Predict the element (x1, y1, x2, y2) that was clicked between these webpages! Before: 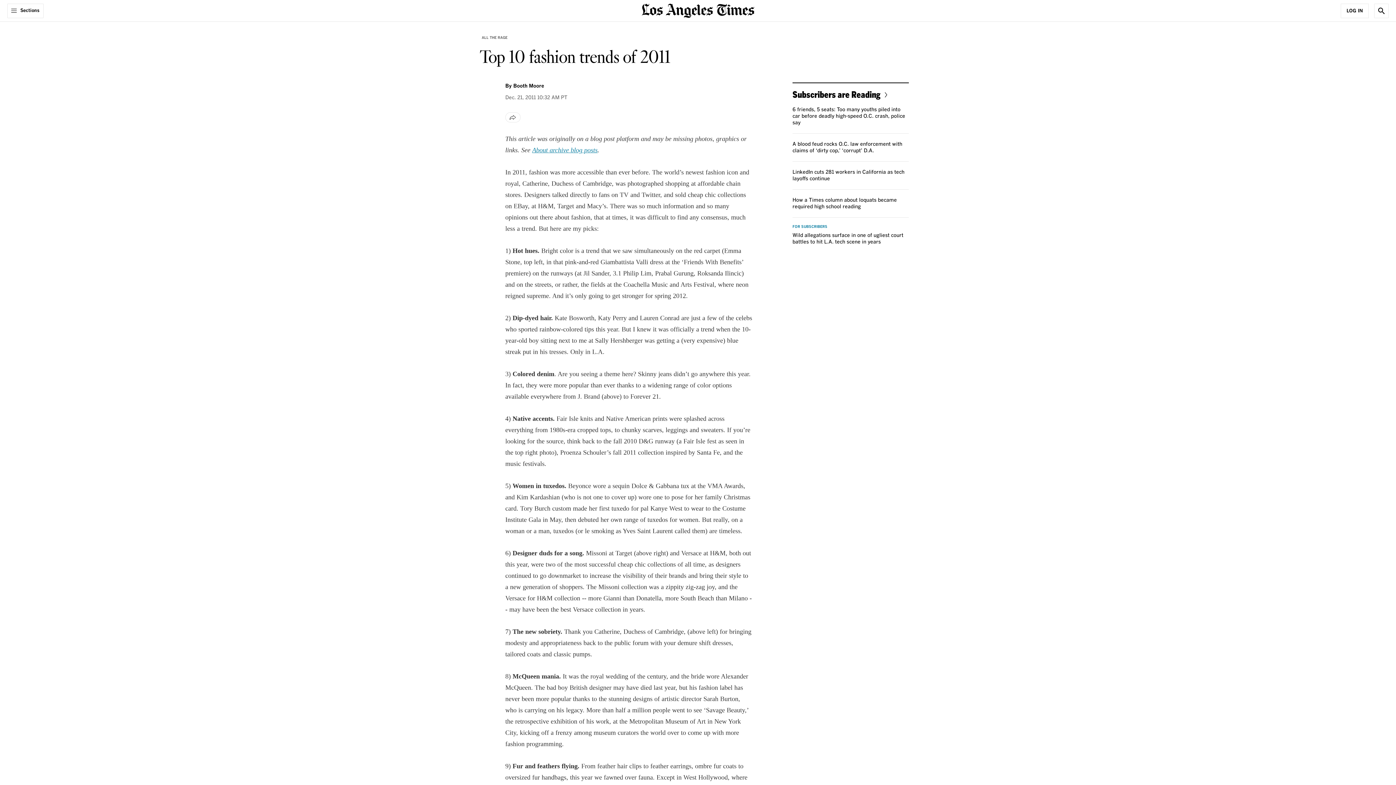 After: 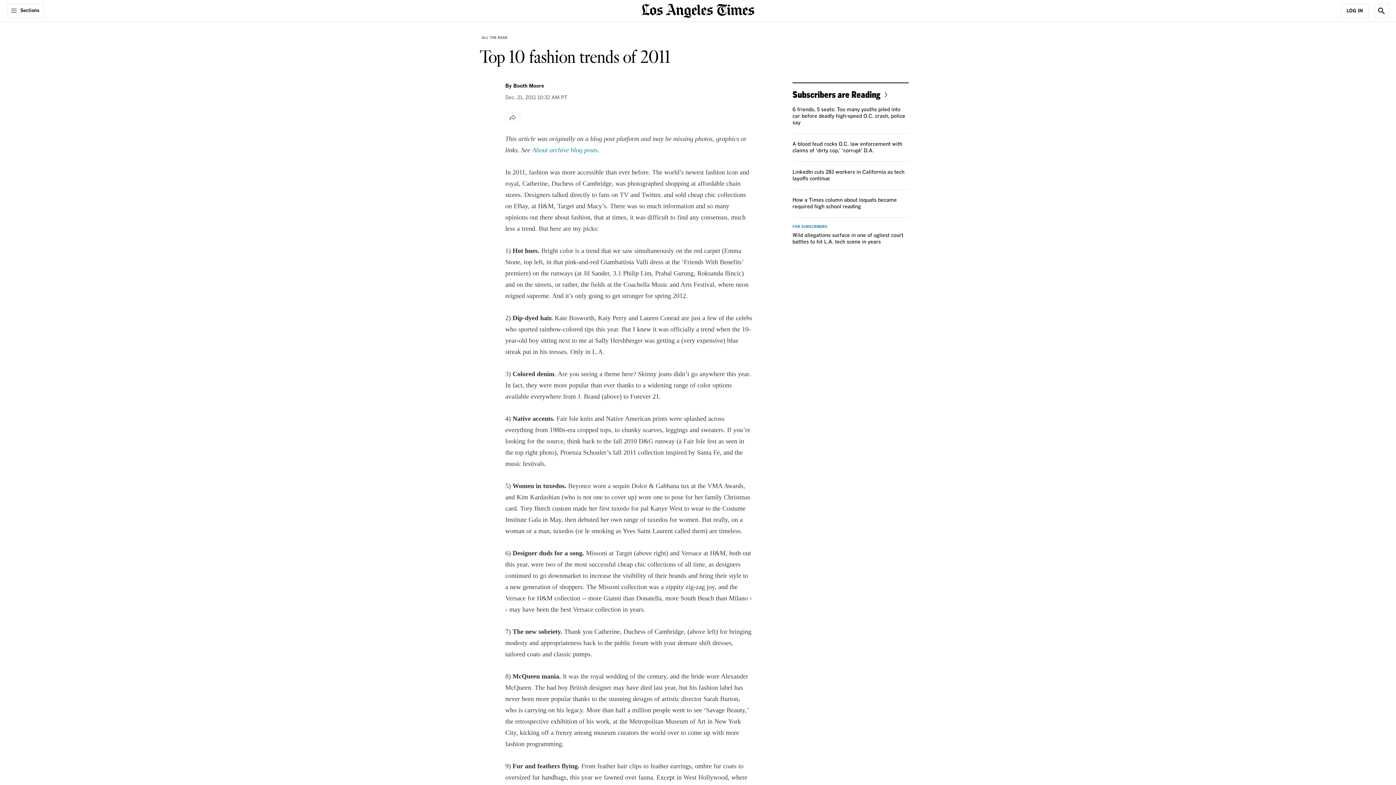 Action: label: About archive blog posts bbox: (532, 146, 597, 153)